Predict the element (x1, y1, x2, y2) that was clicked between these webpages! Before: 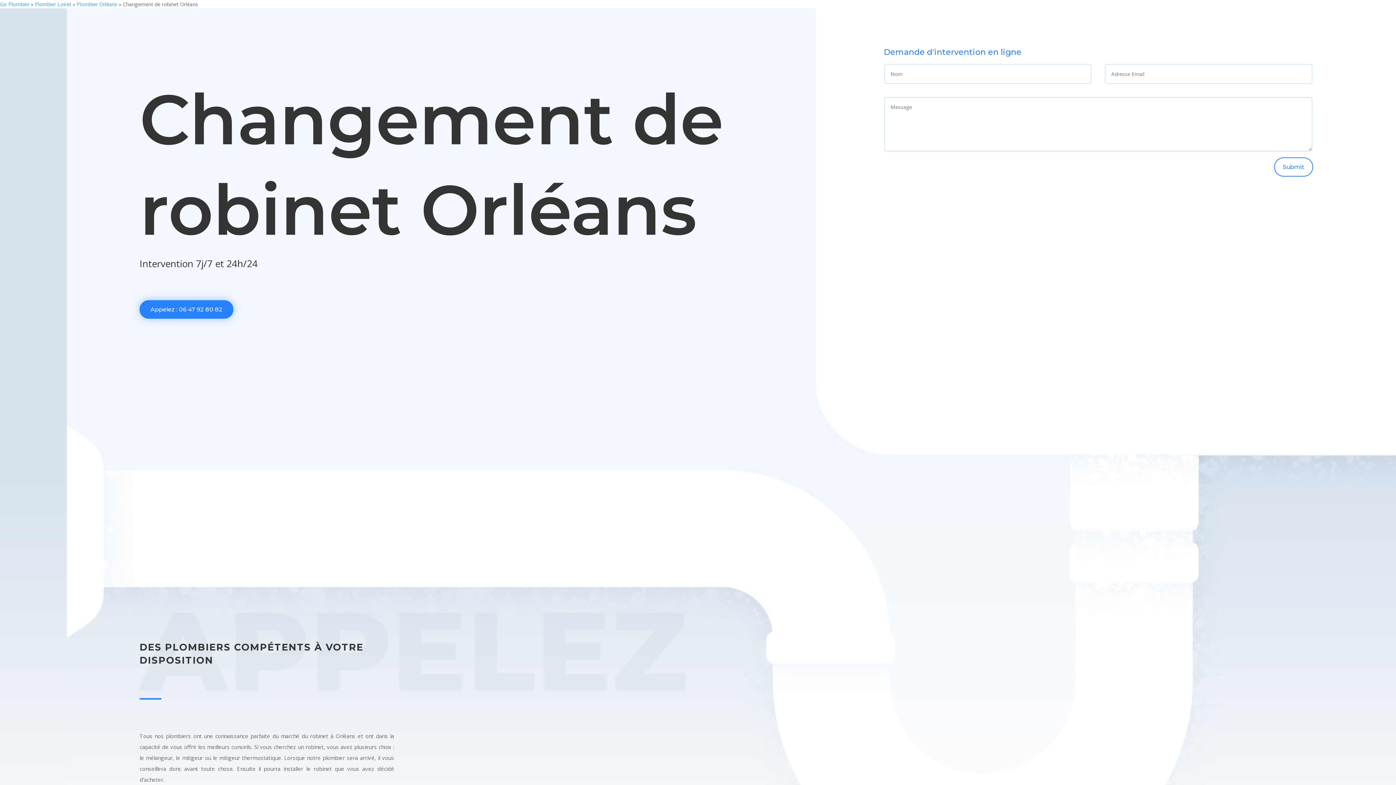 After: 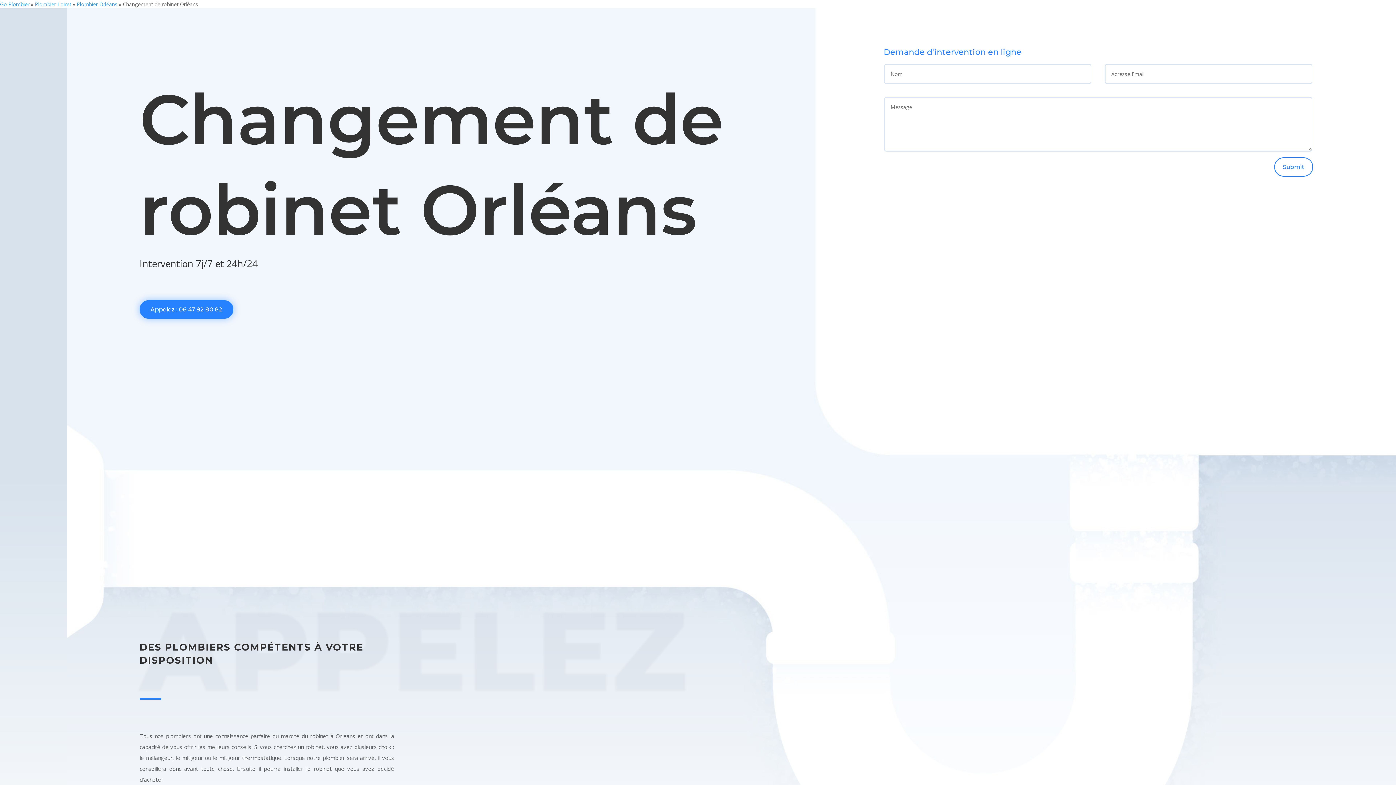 Action: bbox: (139, 300, 233, 318) label: Appelez : 06 47 92 80 82